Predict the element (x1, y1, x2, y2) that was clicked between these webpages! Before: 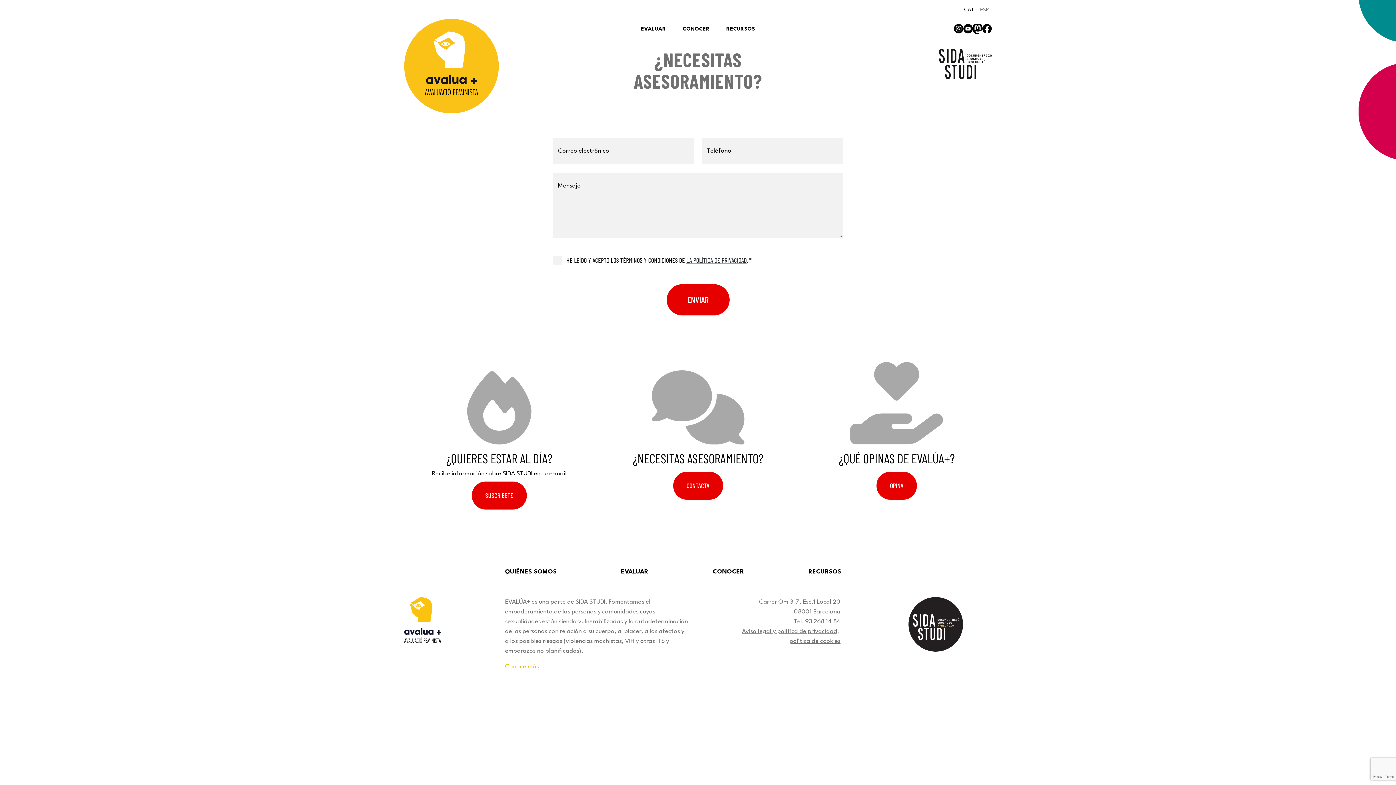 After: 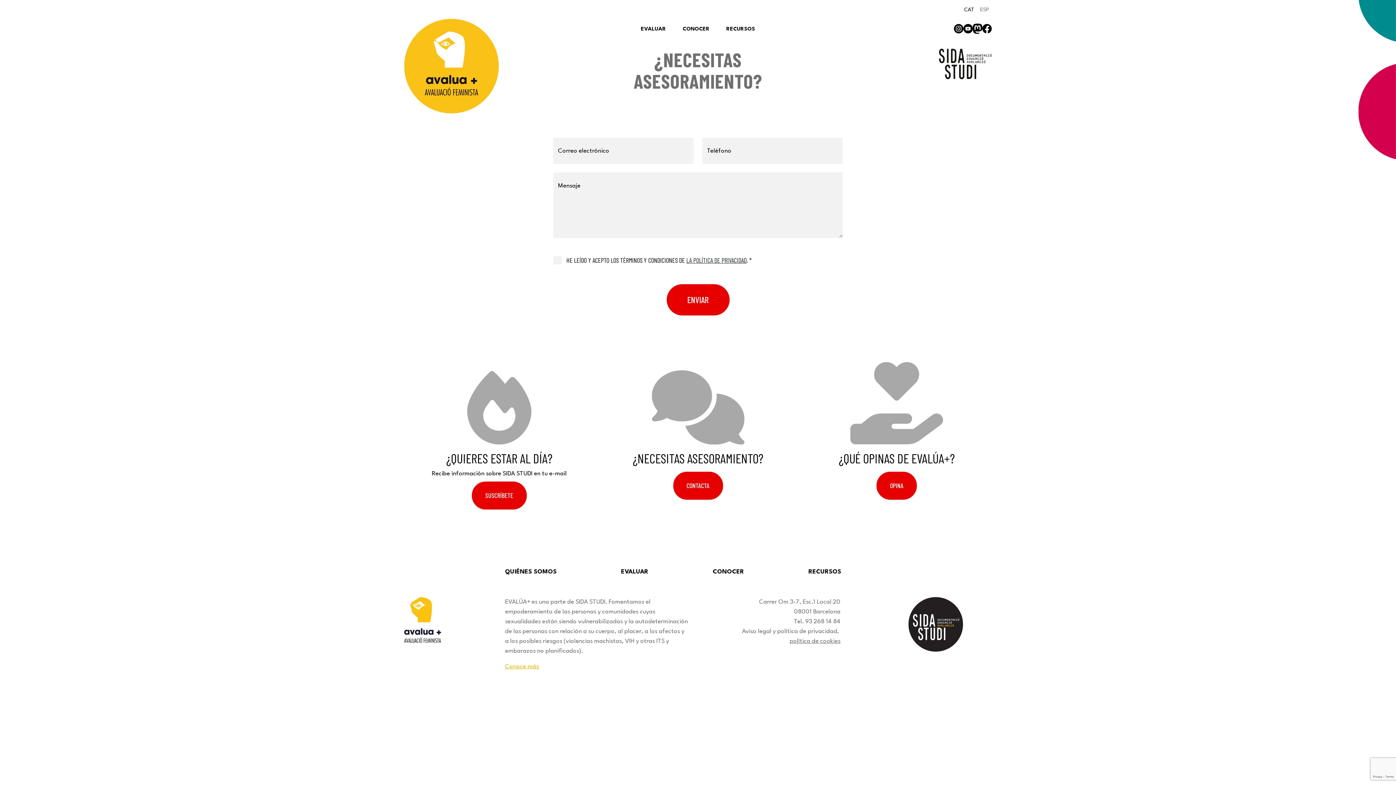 Action: bbox: (742, 626, 839, 636) label: Aviso legal y política de privacidad,